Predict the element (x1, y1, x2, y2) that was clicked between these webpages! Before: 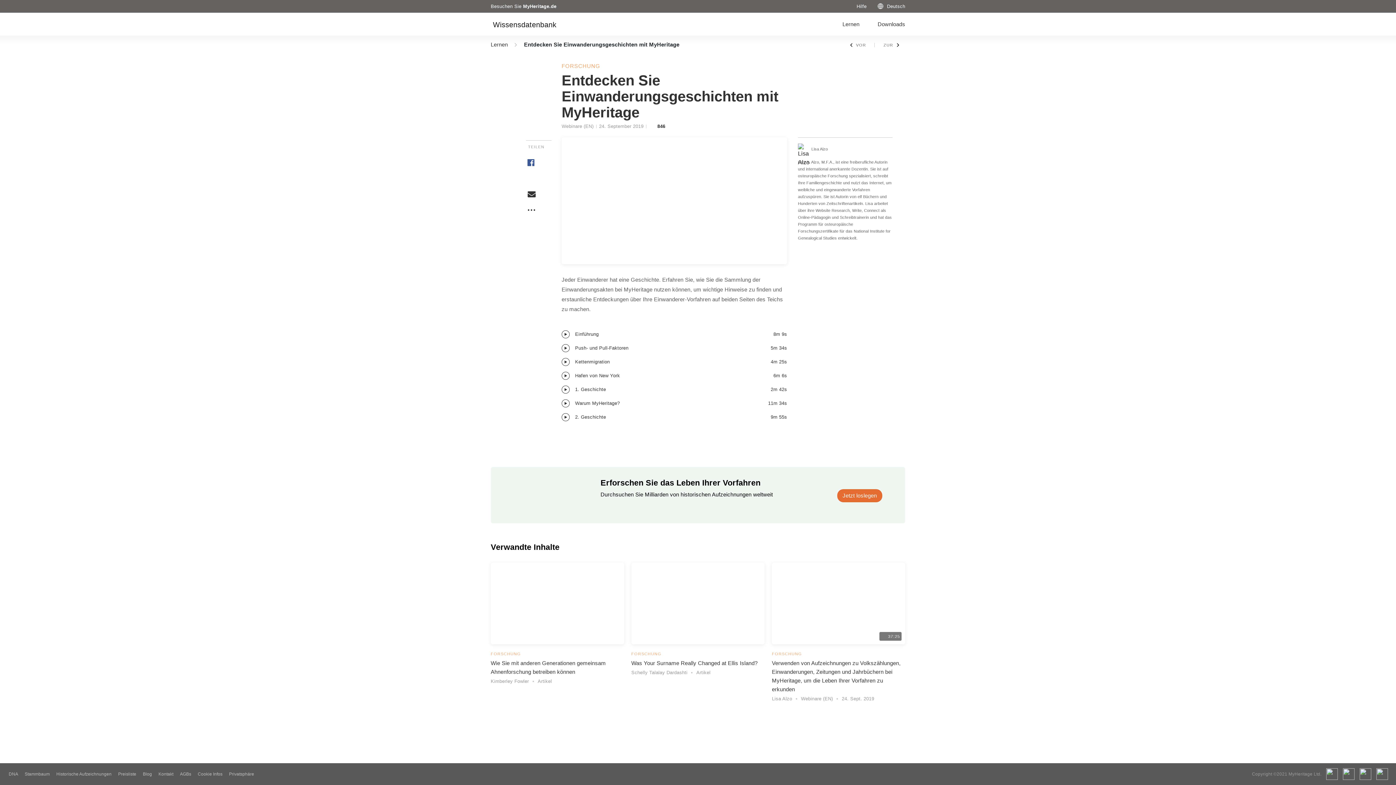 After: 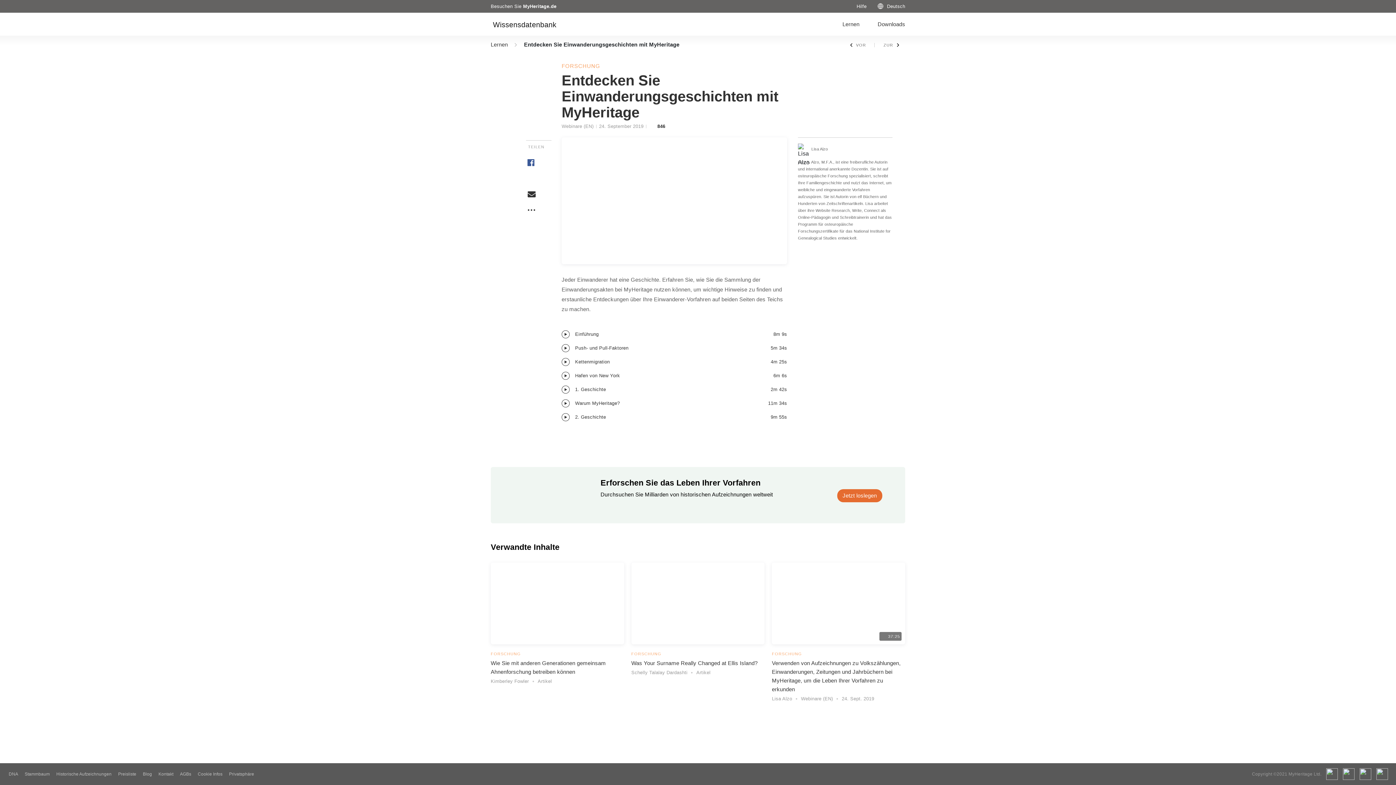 Action: bbox: (526, 190, 537, 198)